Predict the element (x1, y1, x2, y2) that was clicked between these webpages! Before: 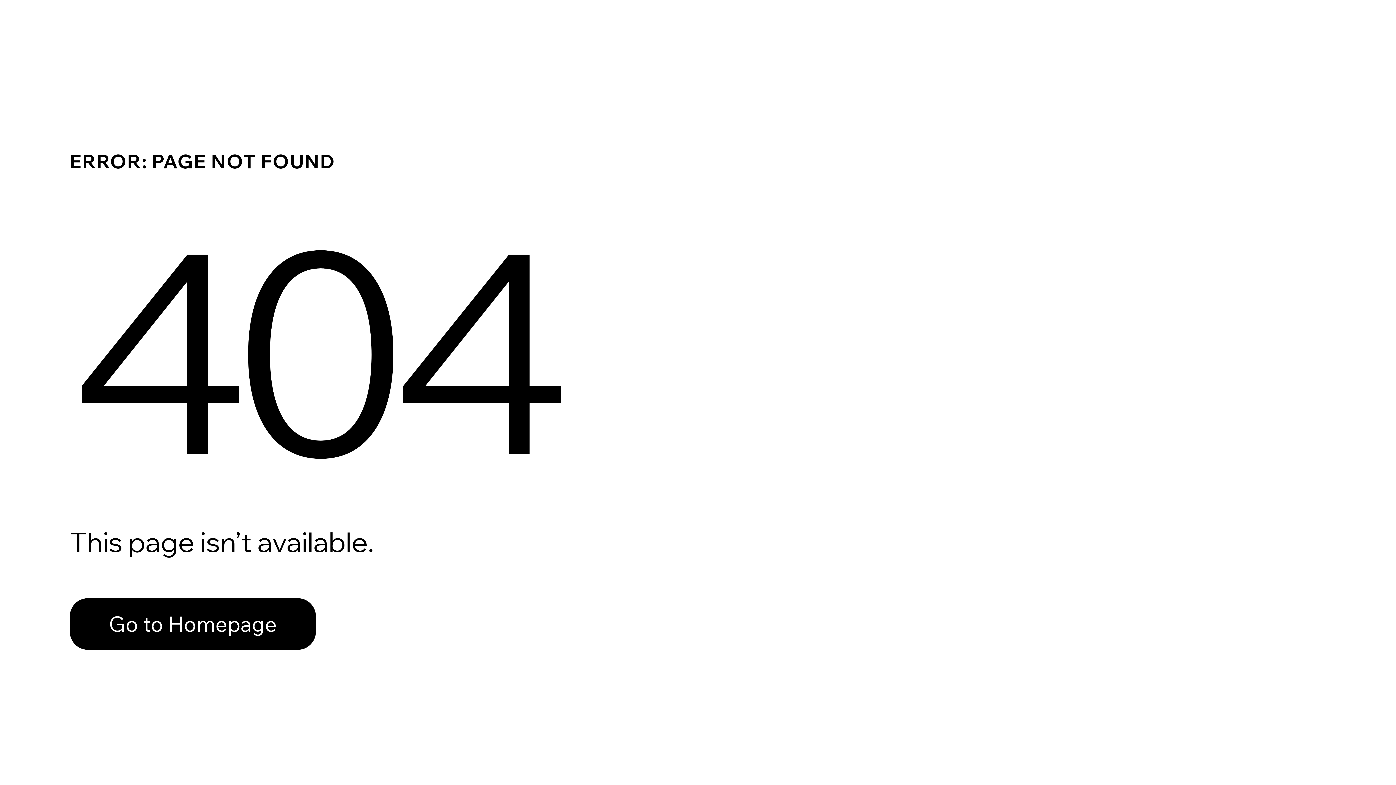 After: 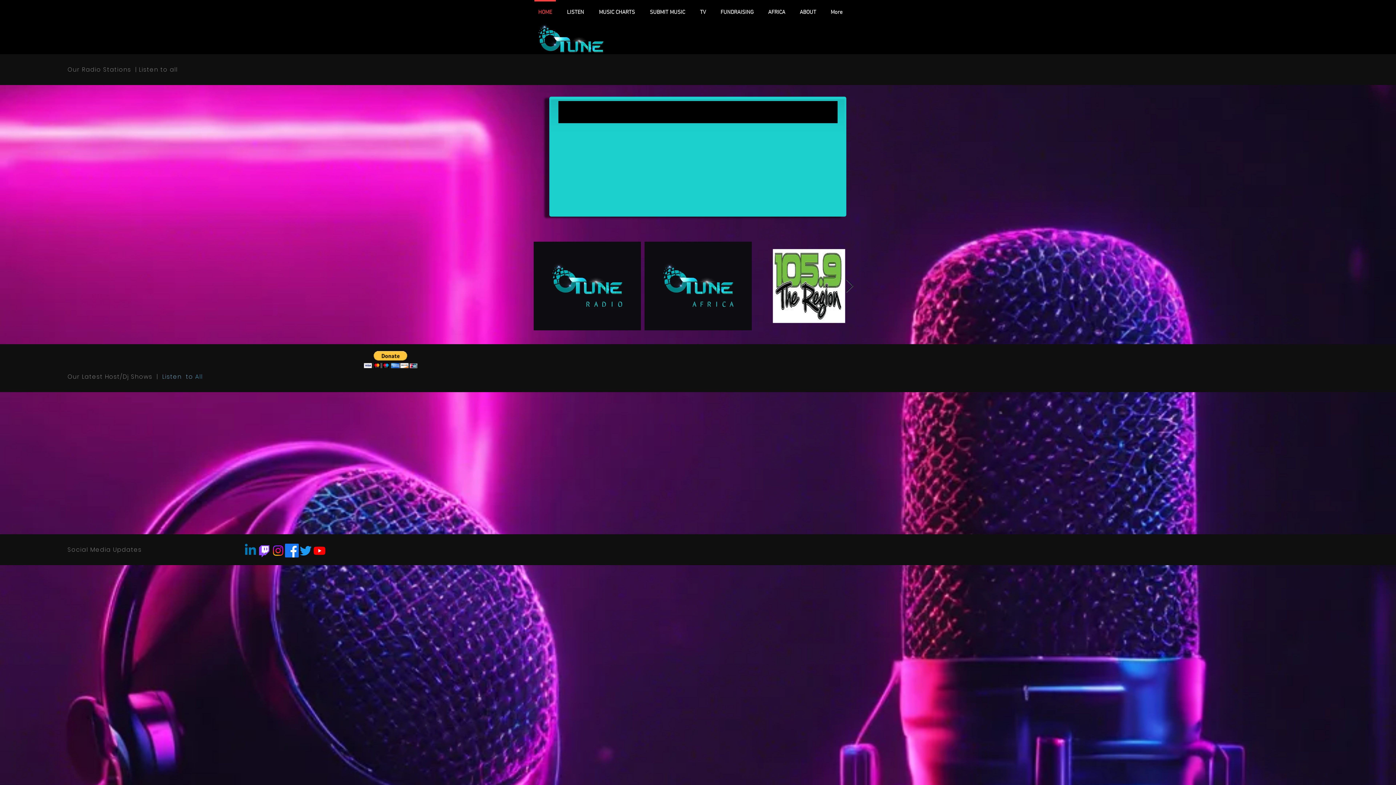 Action: bbox: (69, 598, 316, 650) label: Go to Homepage